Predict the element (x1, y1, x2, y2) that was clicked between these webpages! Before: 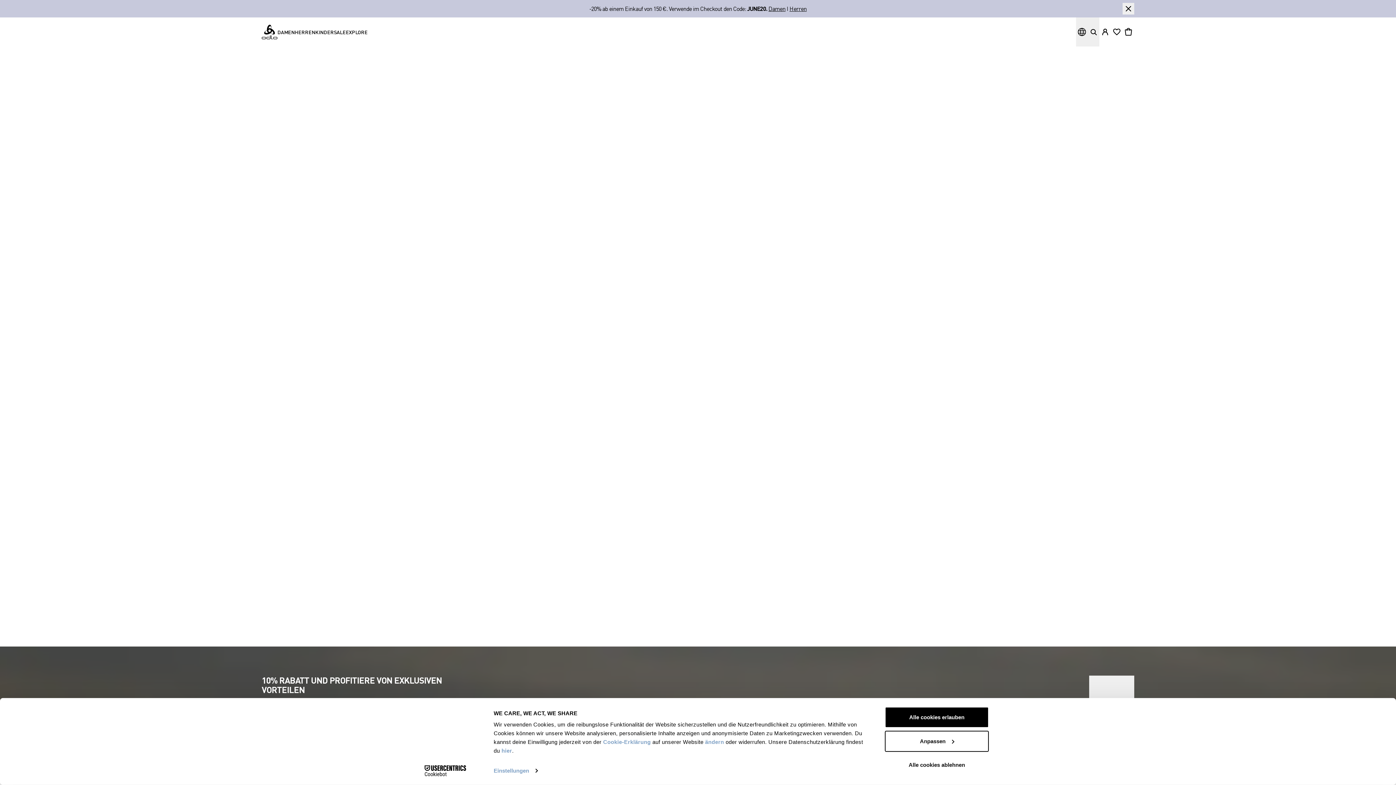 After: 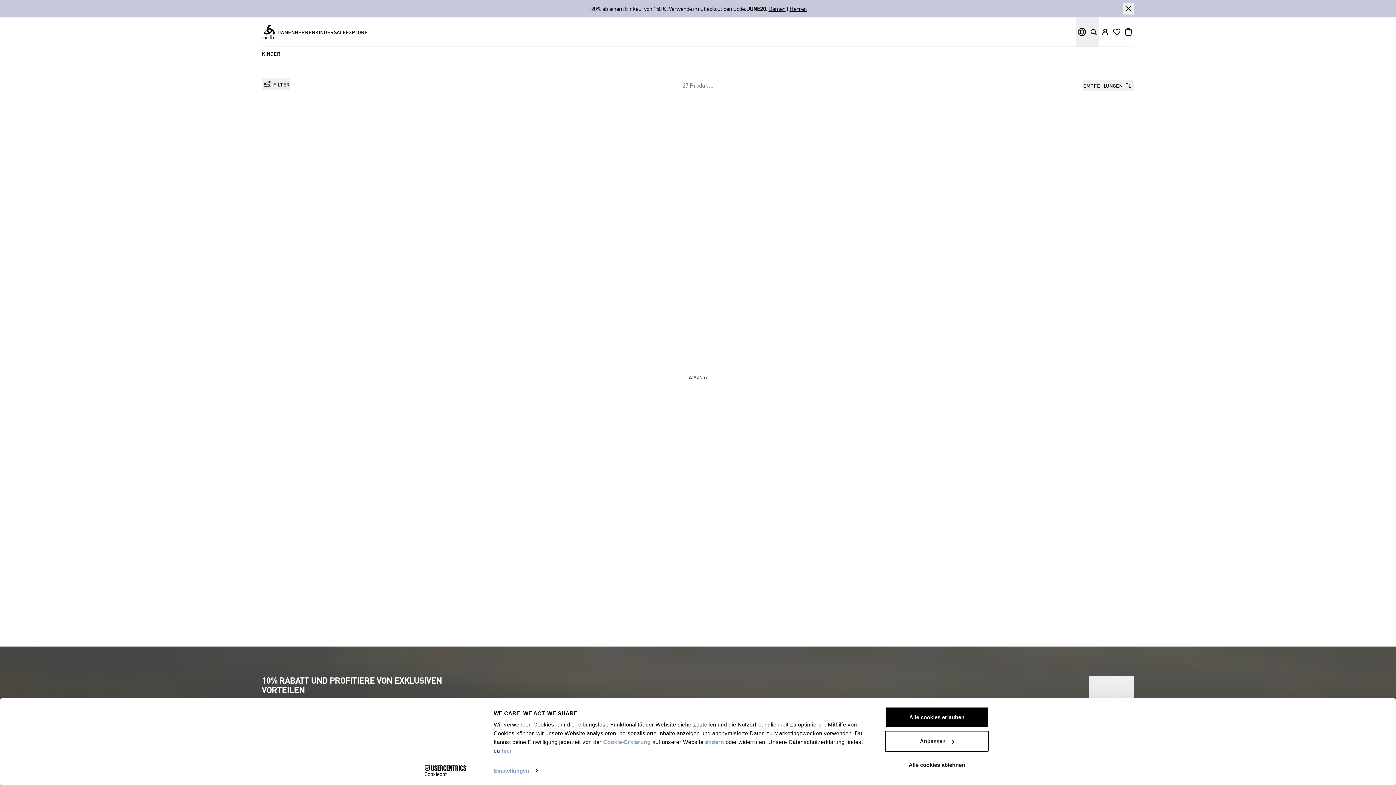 Action: bbox: (315, 23, 333, 40) label: KINDER